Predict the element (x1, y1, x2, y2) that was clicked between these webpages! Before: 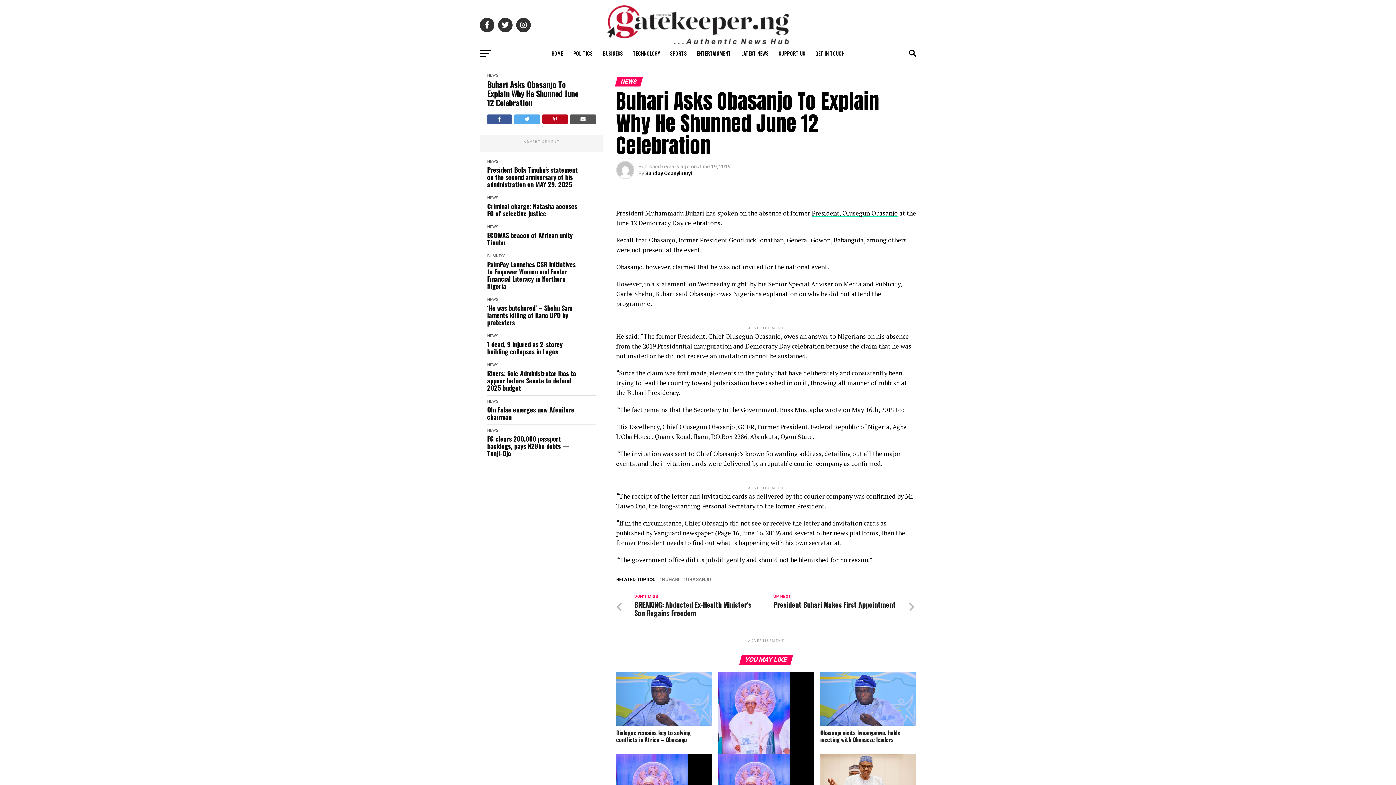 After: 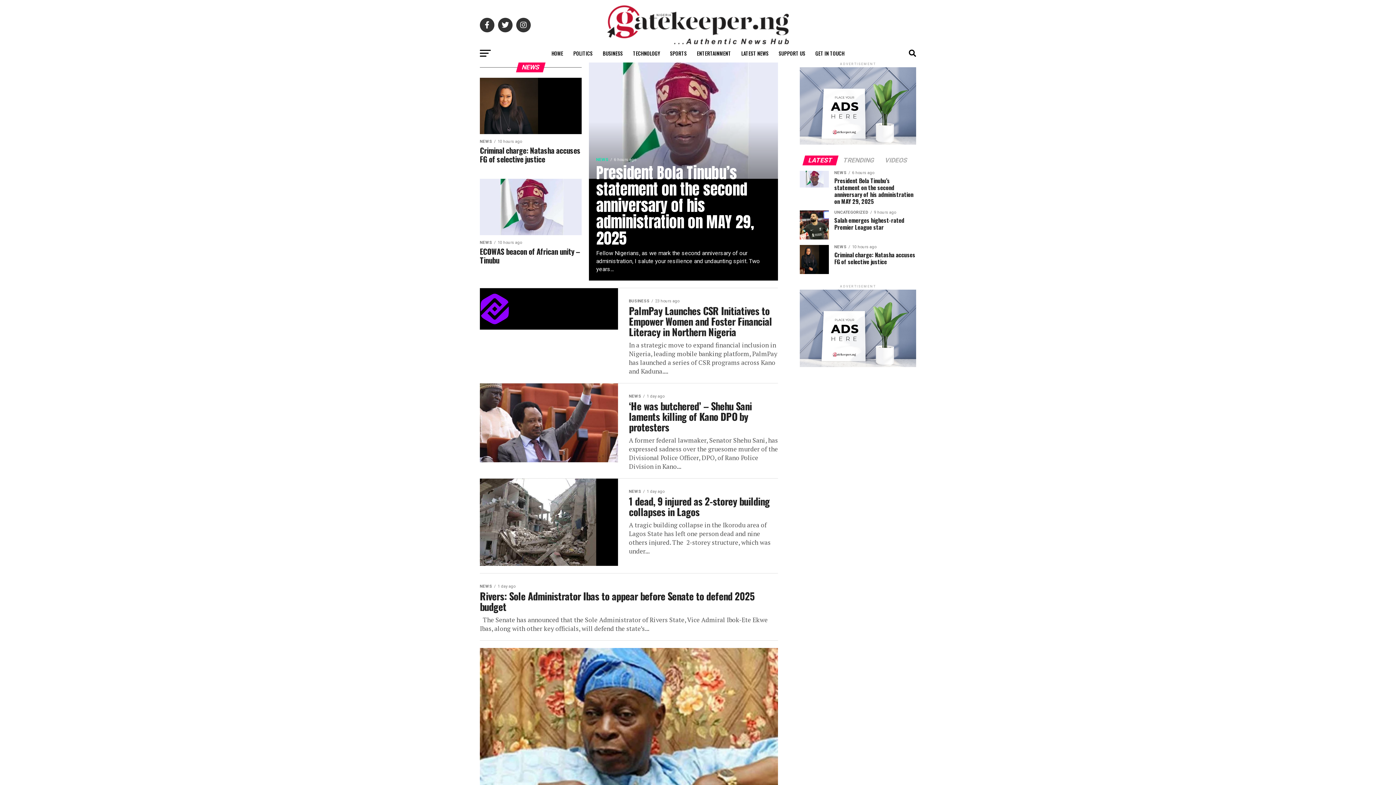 Action: label: NEWS bbox: (487, 362, 498, 367)